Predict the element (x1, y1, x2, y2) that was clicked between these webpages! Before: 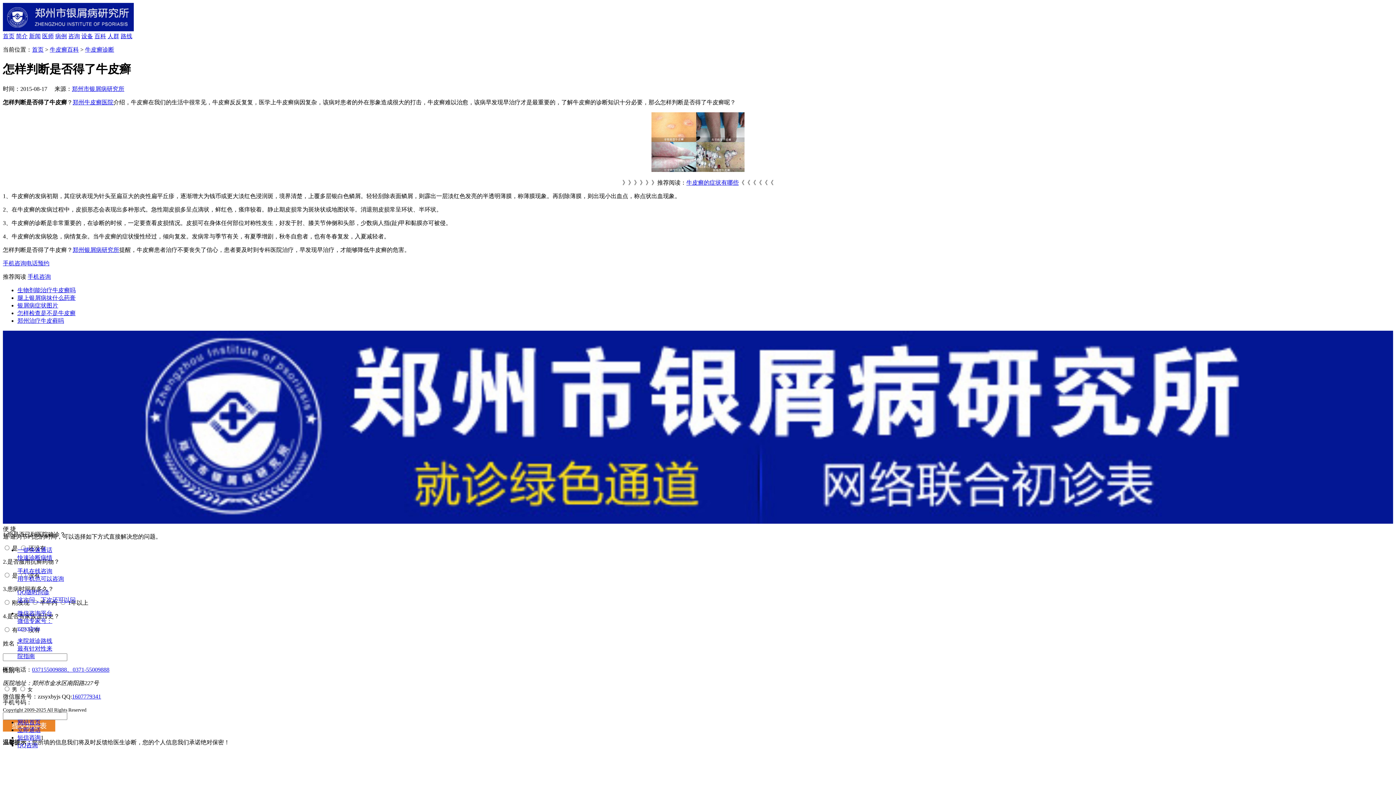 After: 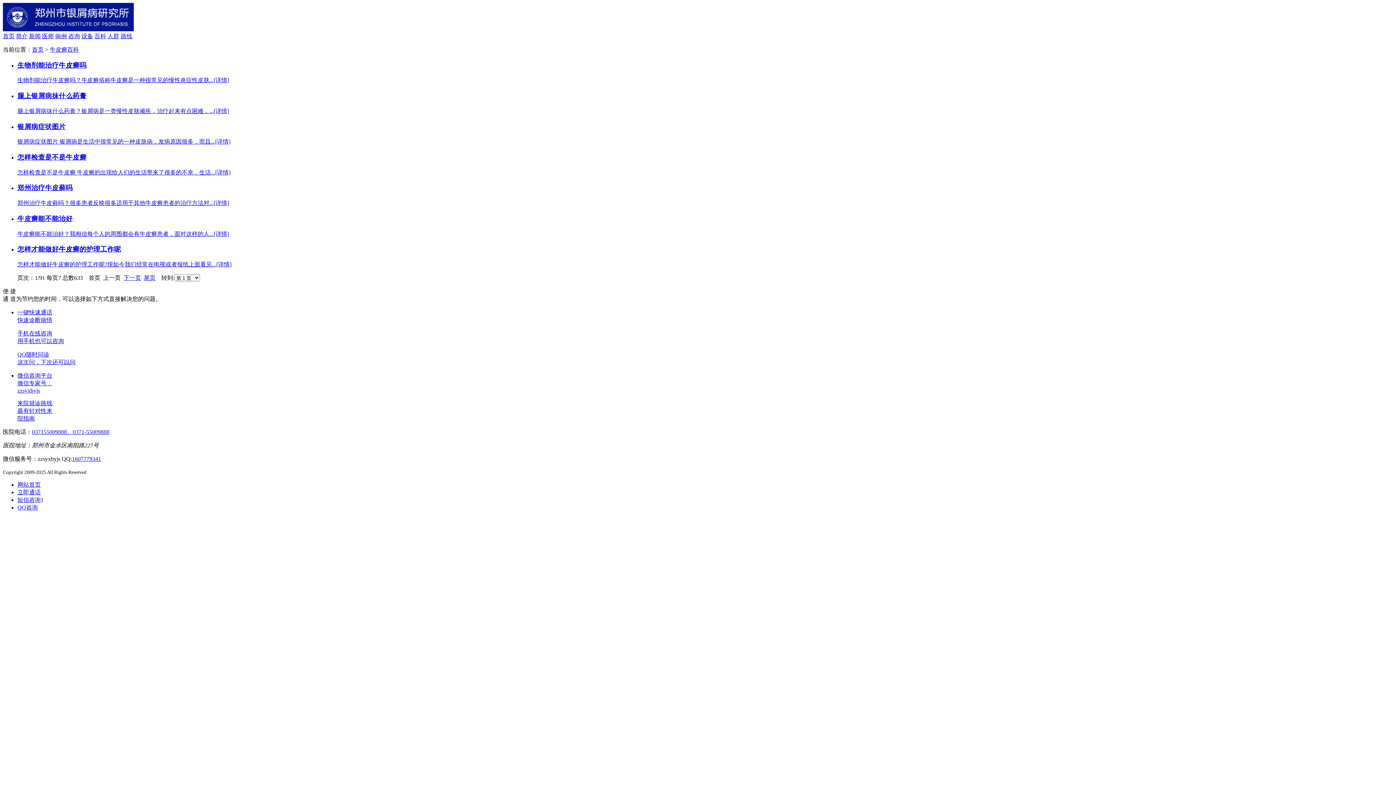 Action: bbox: (94, 33, 106, 39) label: 百科